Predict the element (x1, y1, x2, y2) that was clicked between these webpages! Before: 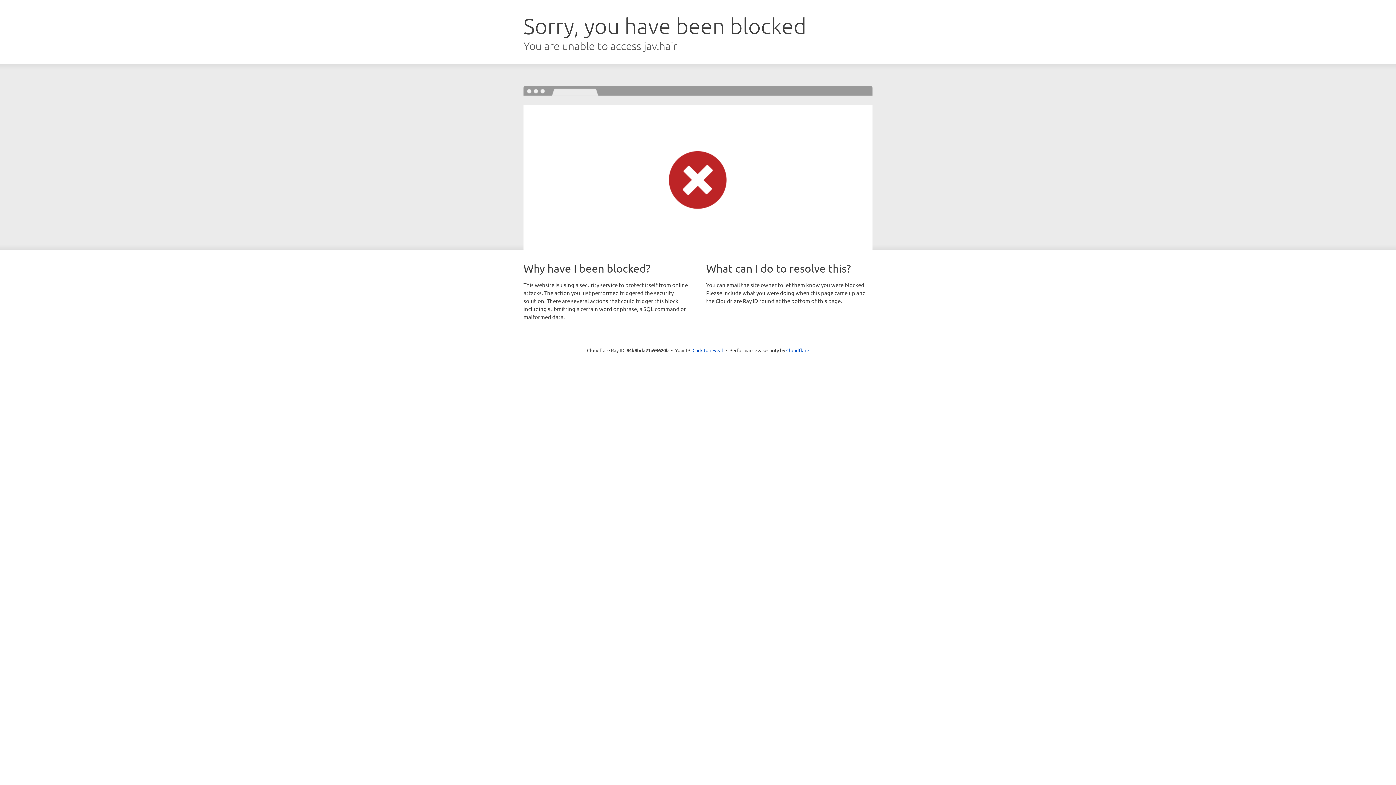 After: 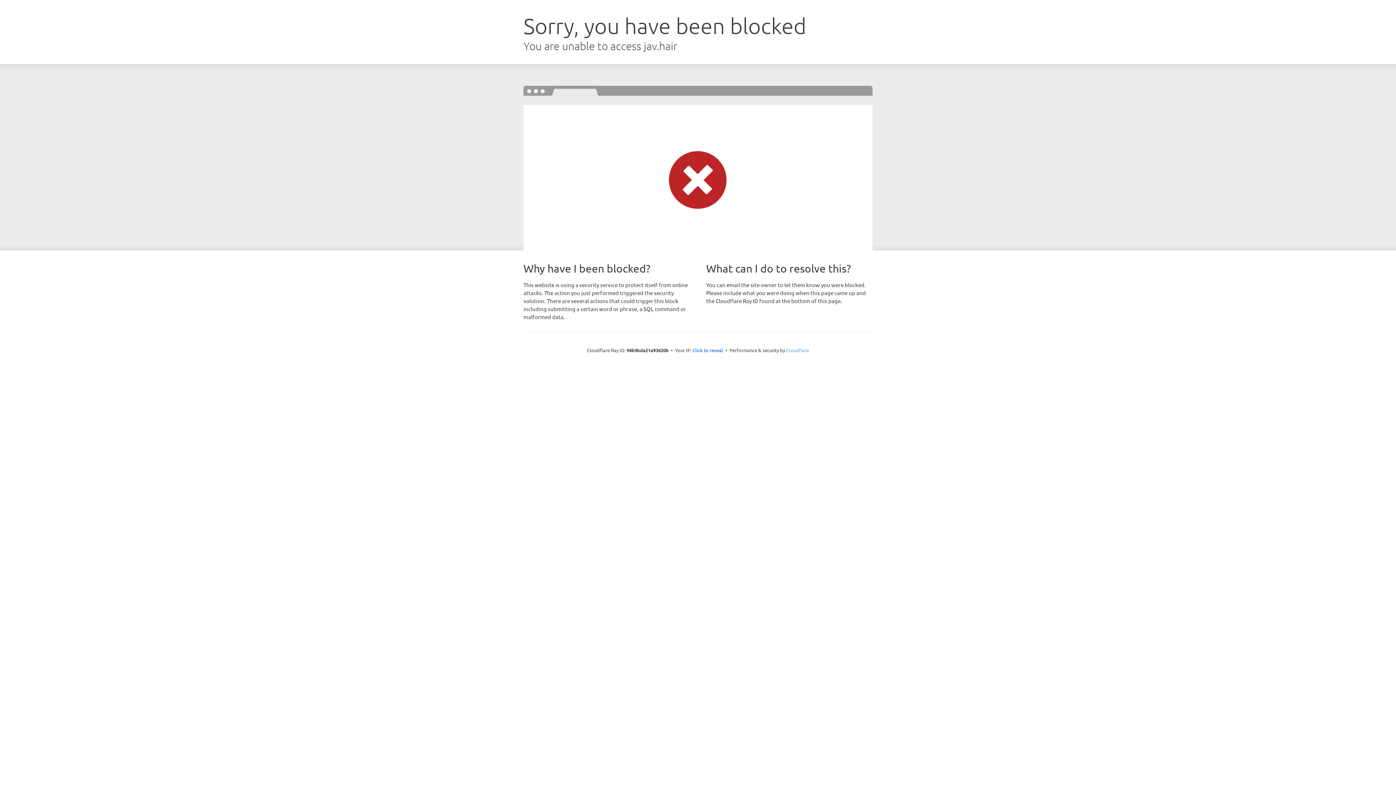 Action: label: Cloudflare bbox: (786, 347, 809, 353)